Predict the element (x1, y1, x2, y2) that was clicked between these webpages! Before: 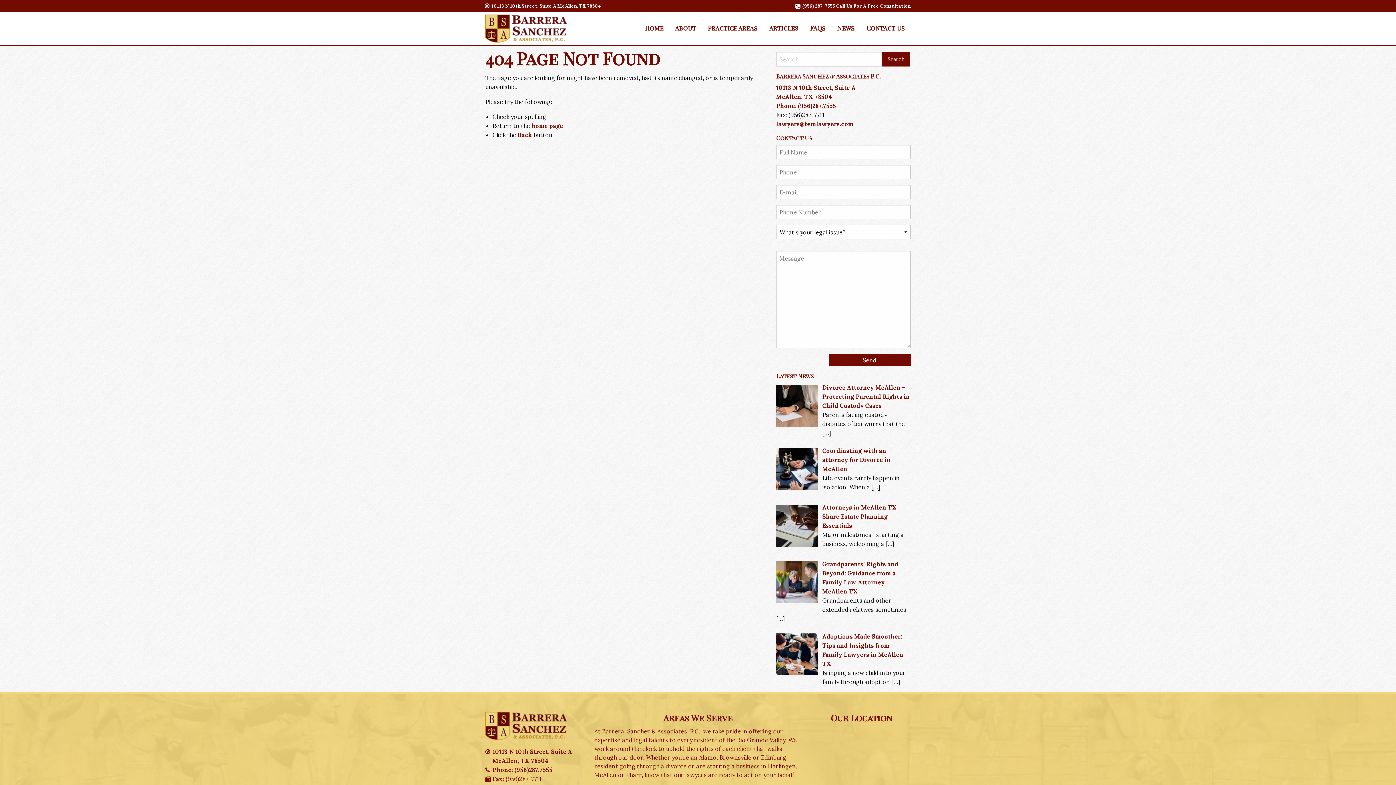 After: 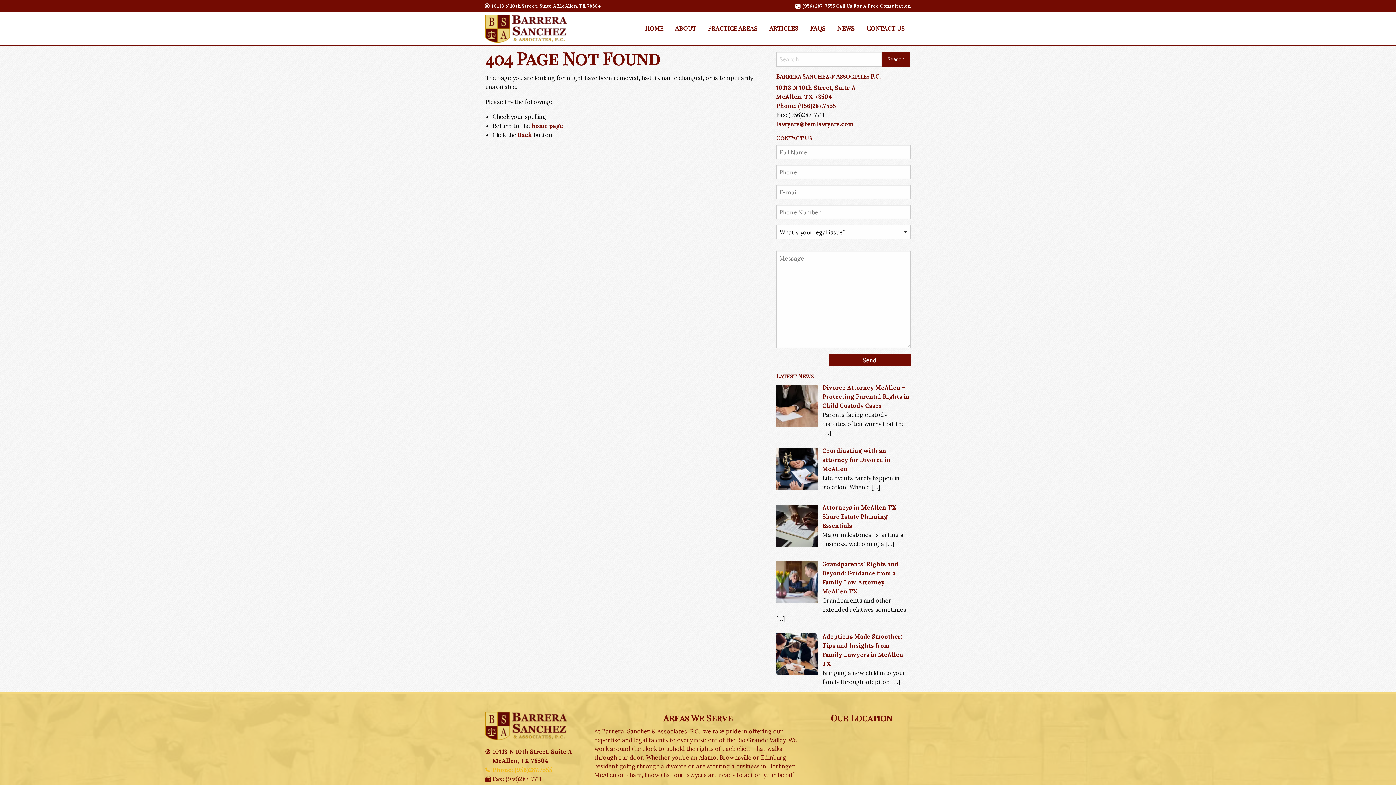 Action: label: Phone: (956)287.7555 bbox: (492, 766, 552, 773)